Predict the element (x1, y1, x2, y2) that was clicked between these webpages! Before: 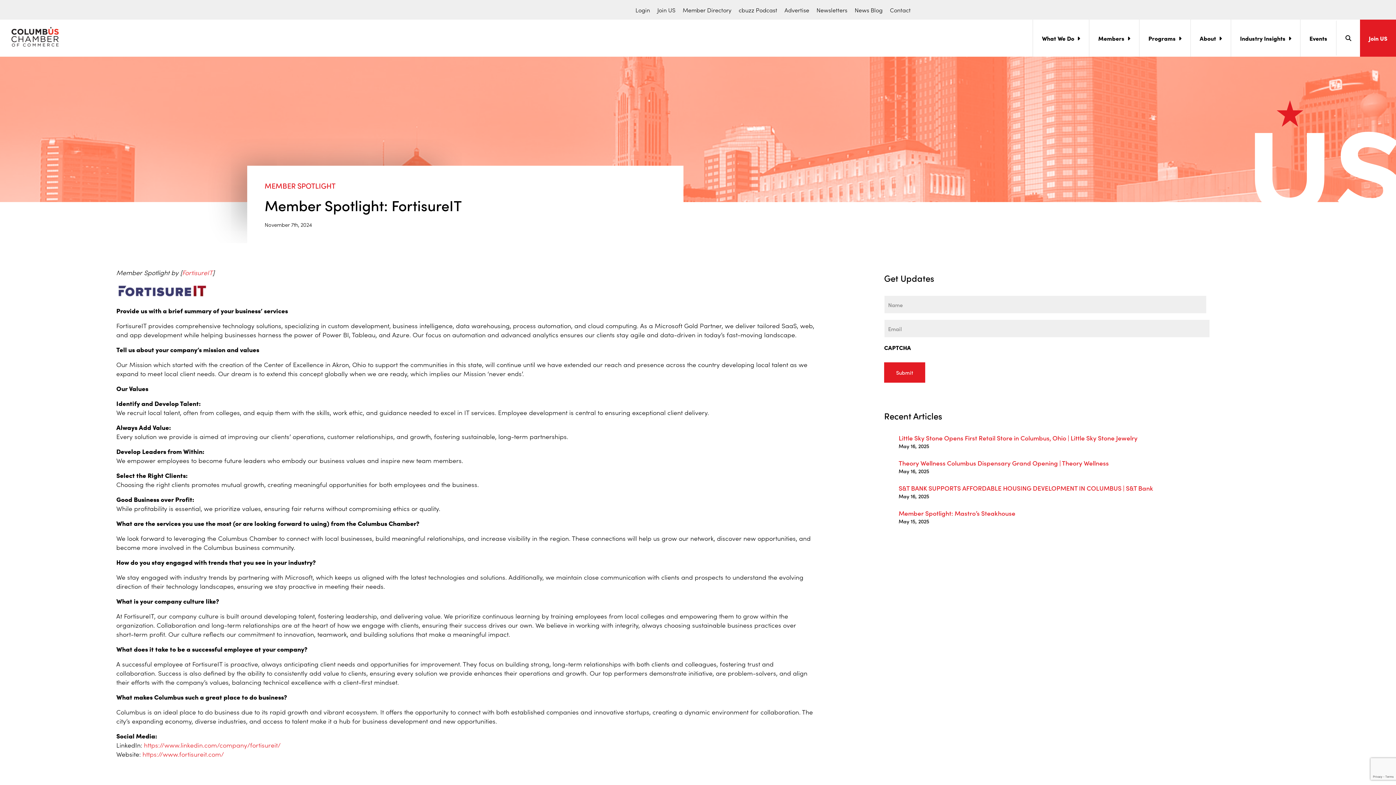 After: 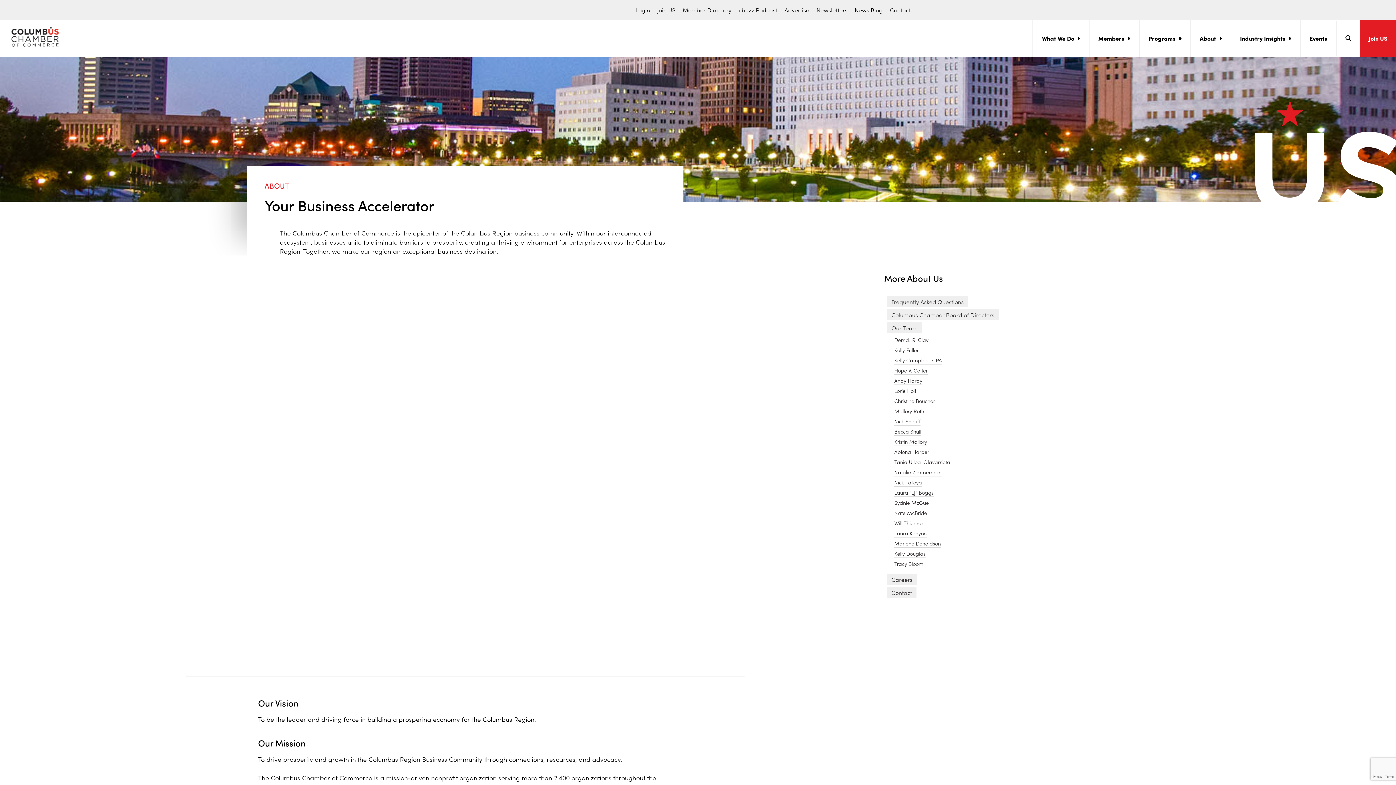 Action: bbox: (1191, 19, 1230, 56) label: About